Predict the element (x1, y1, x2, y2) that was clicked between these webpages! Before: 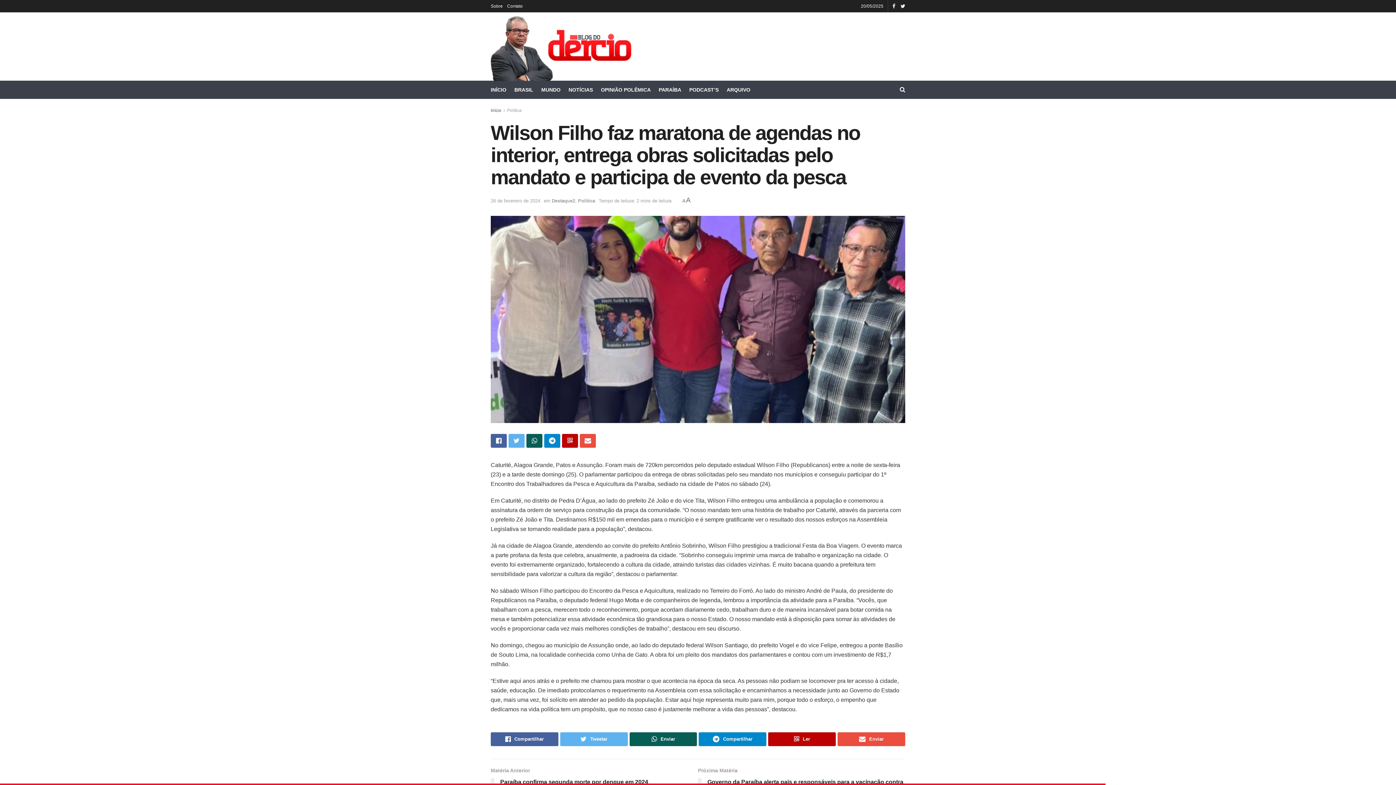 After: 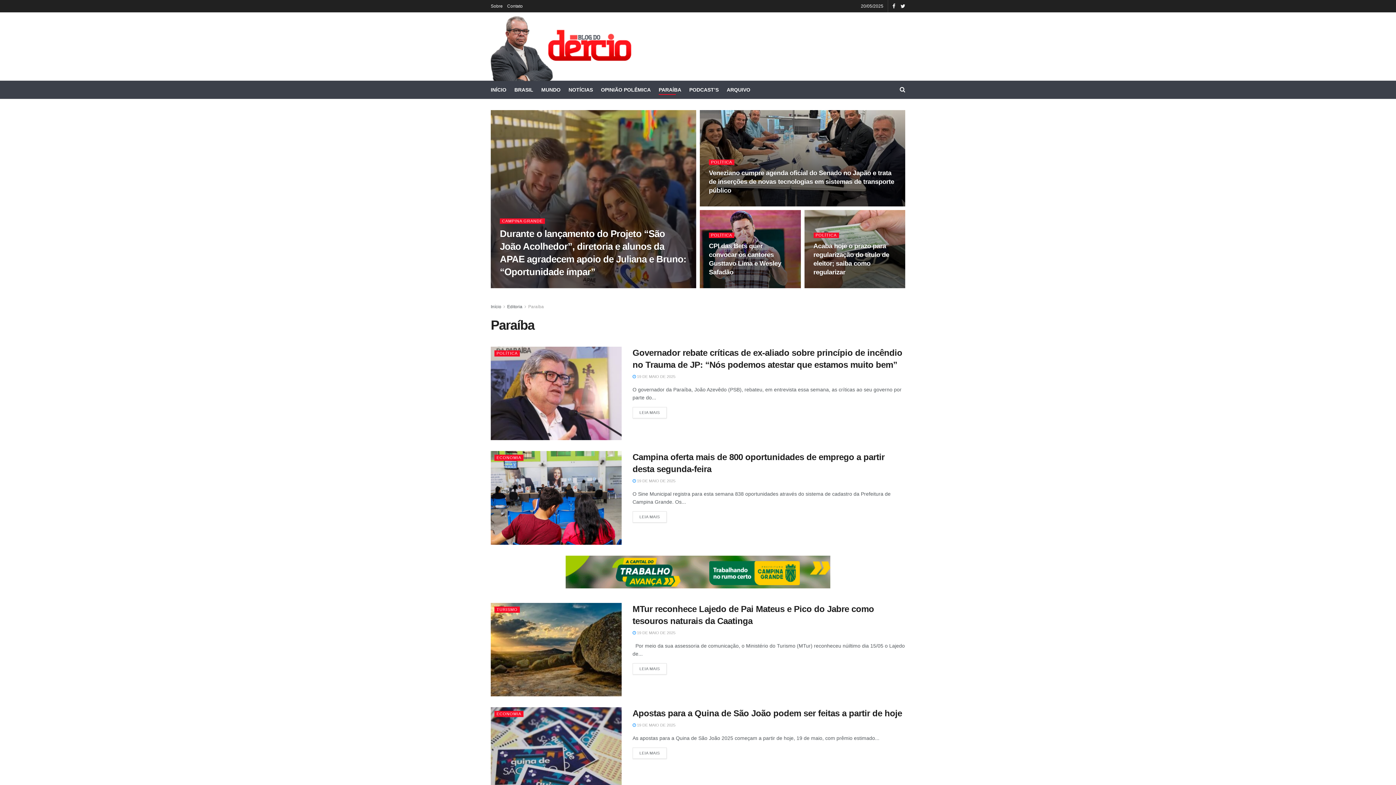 Action: label: PARAÍBA bbox: (658, 84, 681, 94)